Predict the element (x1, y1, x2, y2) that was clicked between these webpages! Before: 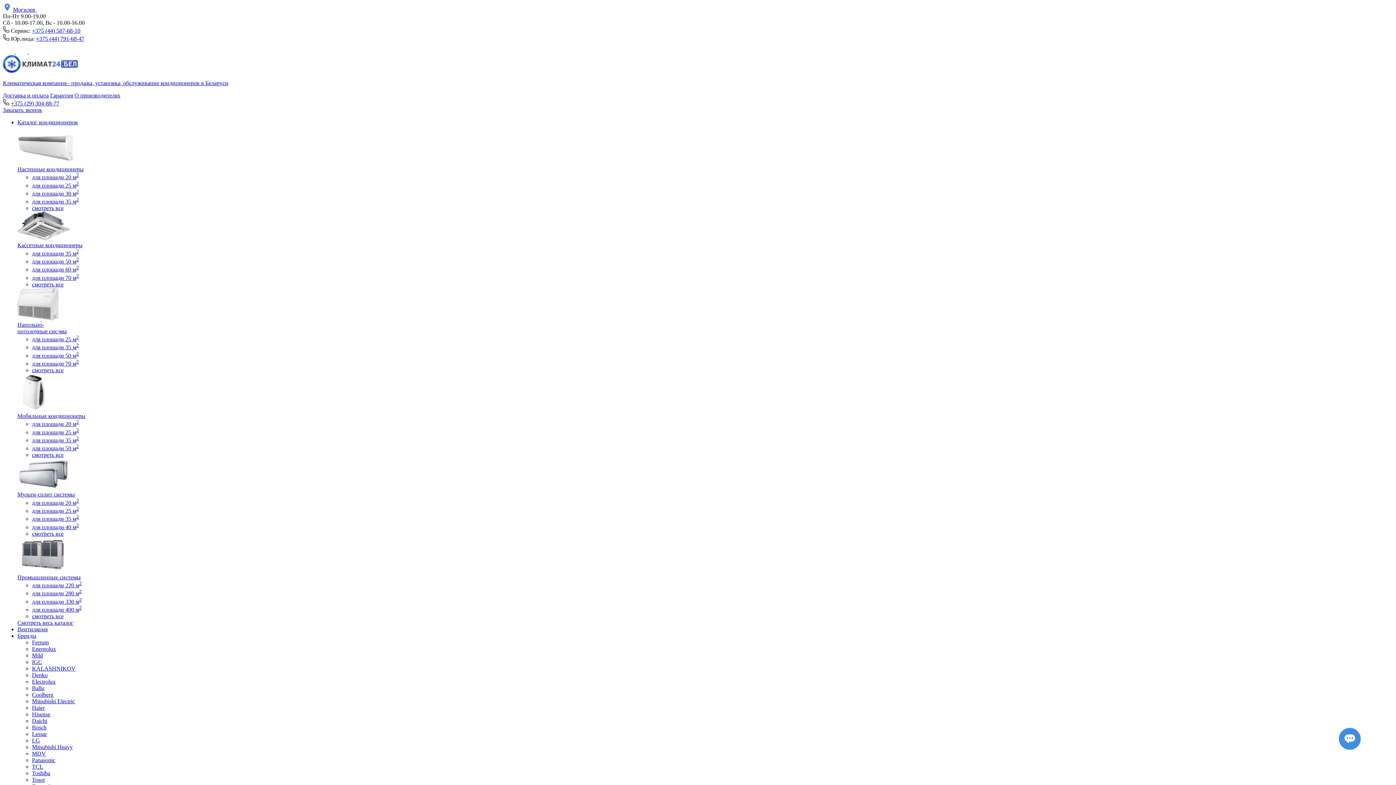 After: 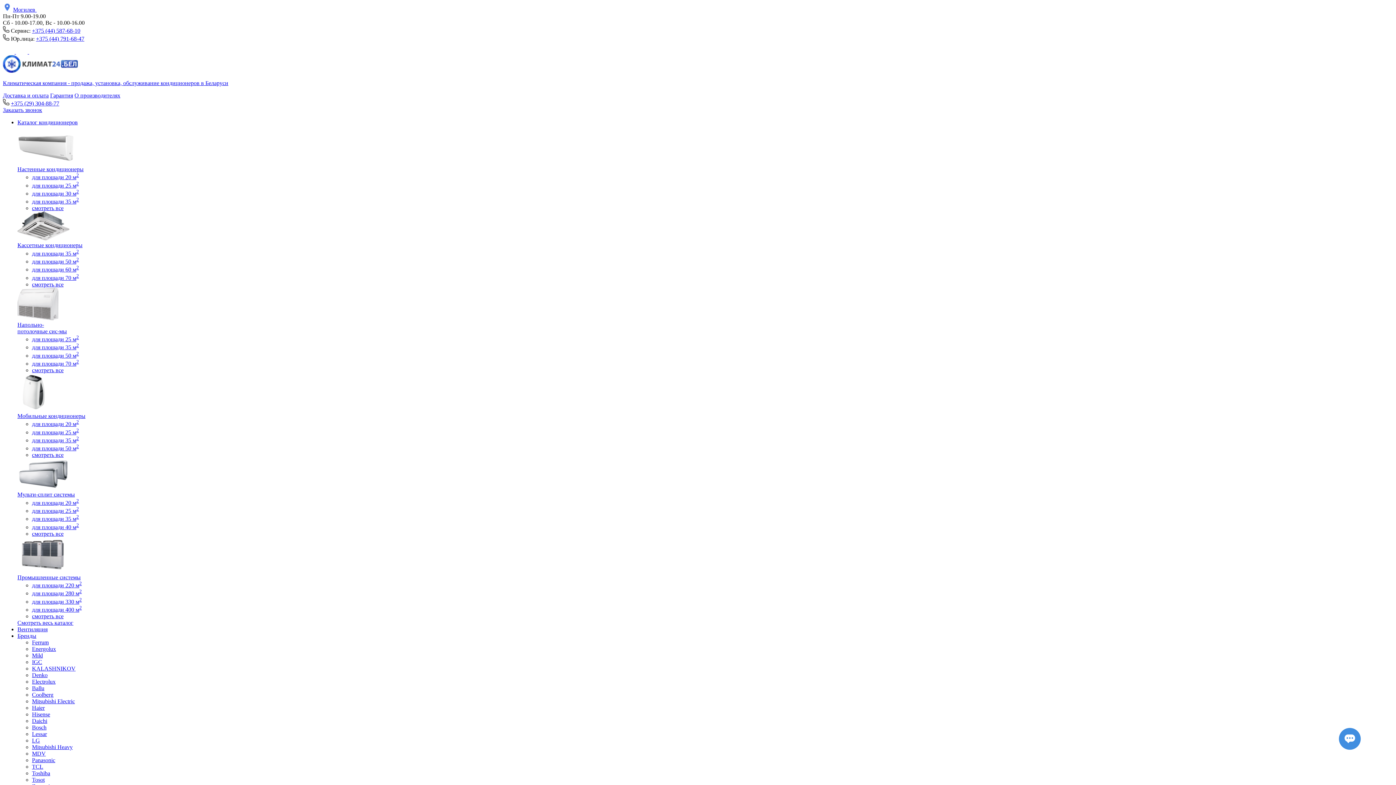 Action: label: О производителях bbox: (74, 92, 120, 98)